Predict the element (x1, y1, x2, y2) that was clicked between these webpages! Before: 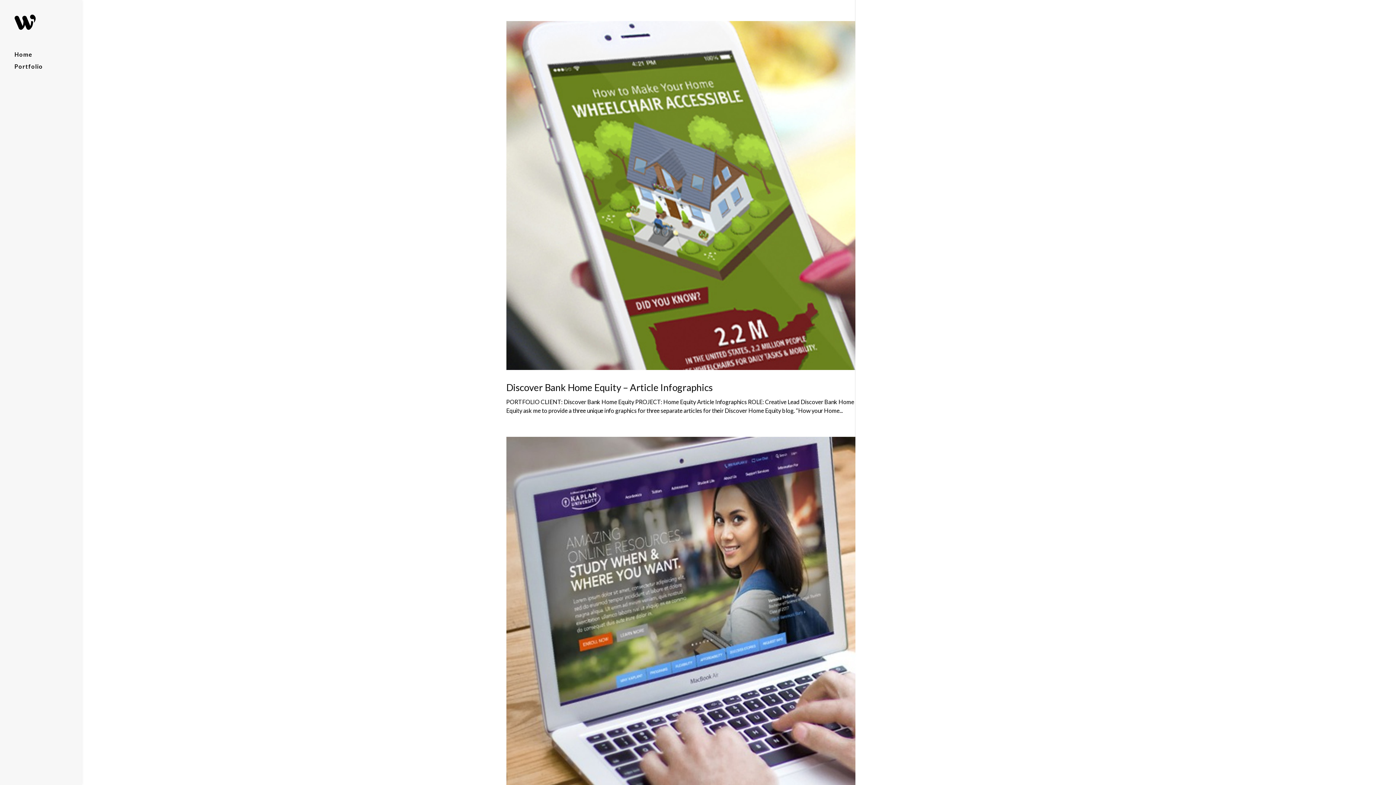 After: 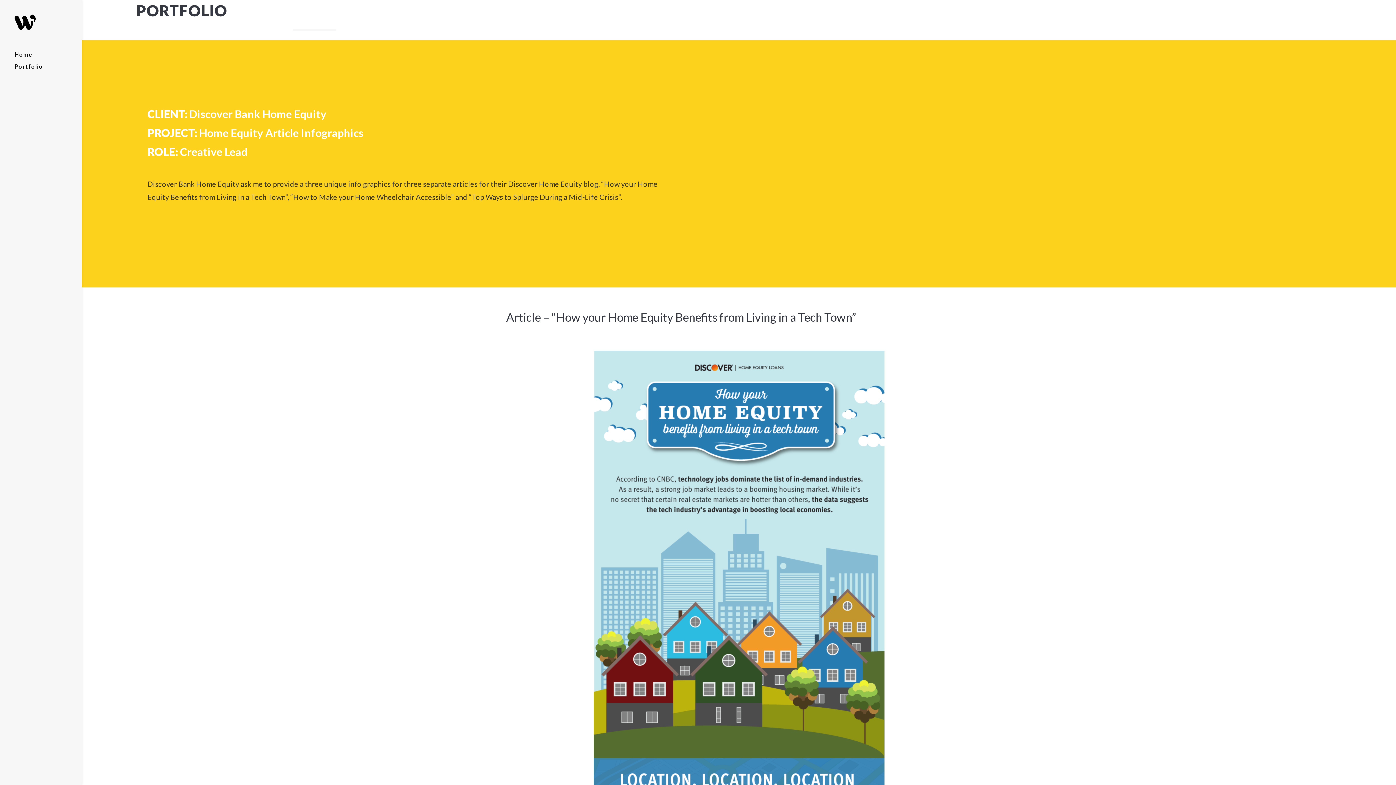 Action: bbox: (506, 21, 855, 370)